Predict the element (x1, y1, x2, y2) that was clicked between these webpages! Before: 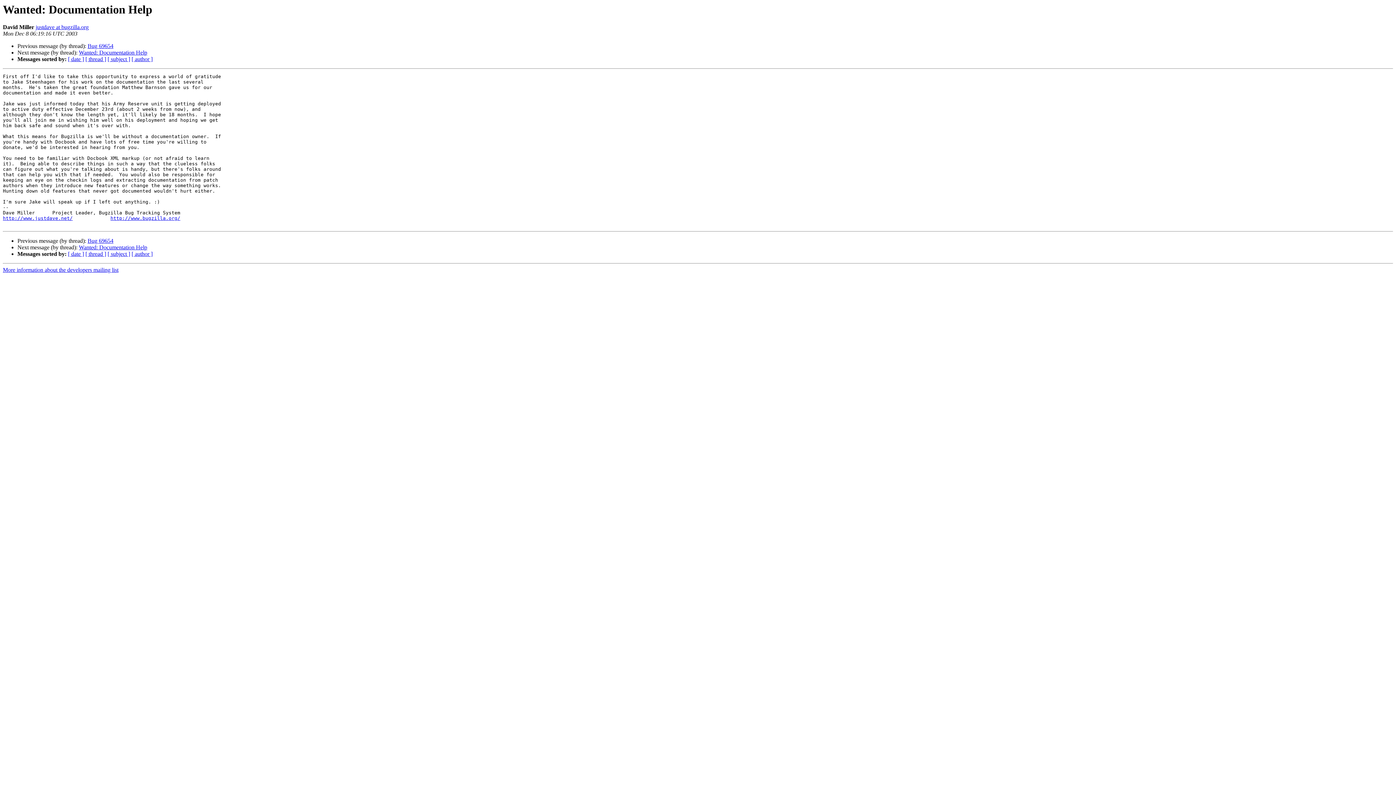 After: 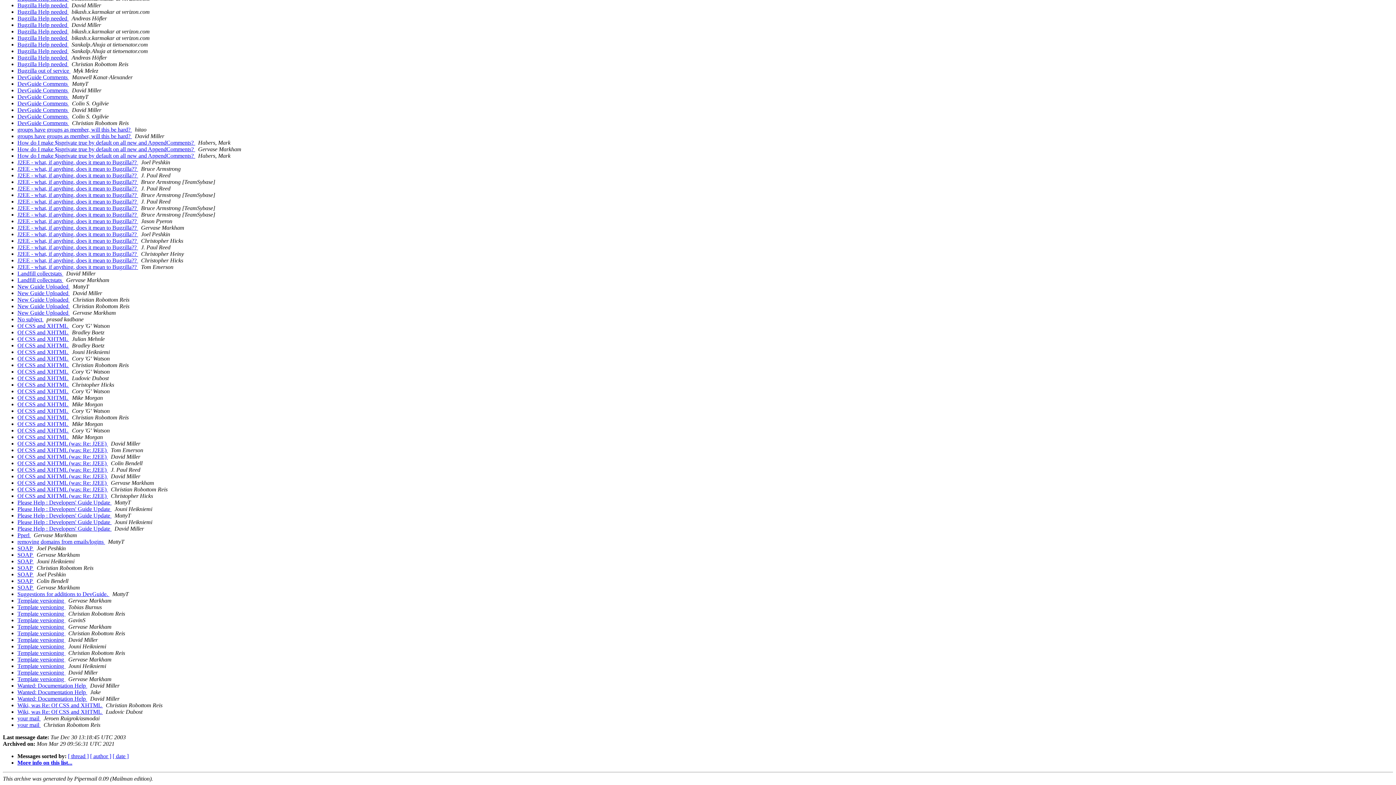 Action: label: [ subject ] bbox: (107, 56, 130, 62)